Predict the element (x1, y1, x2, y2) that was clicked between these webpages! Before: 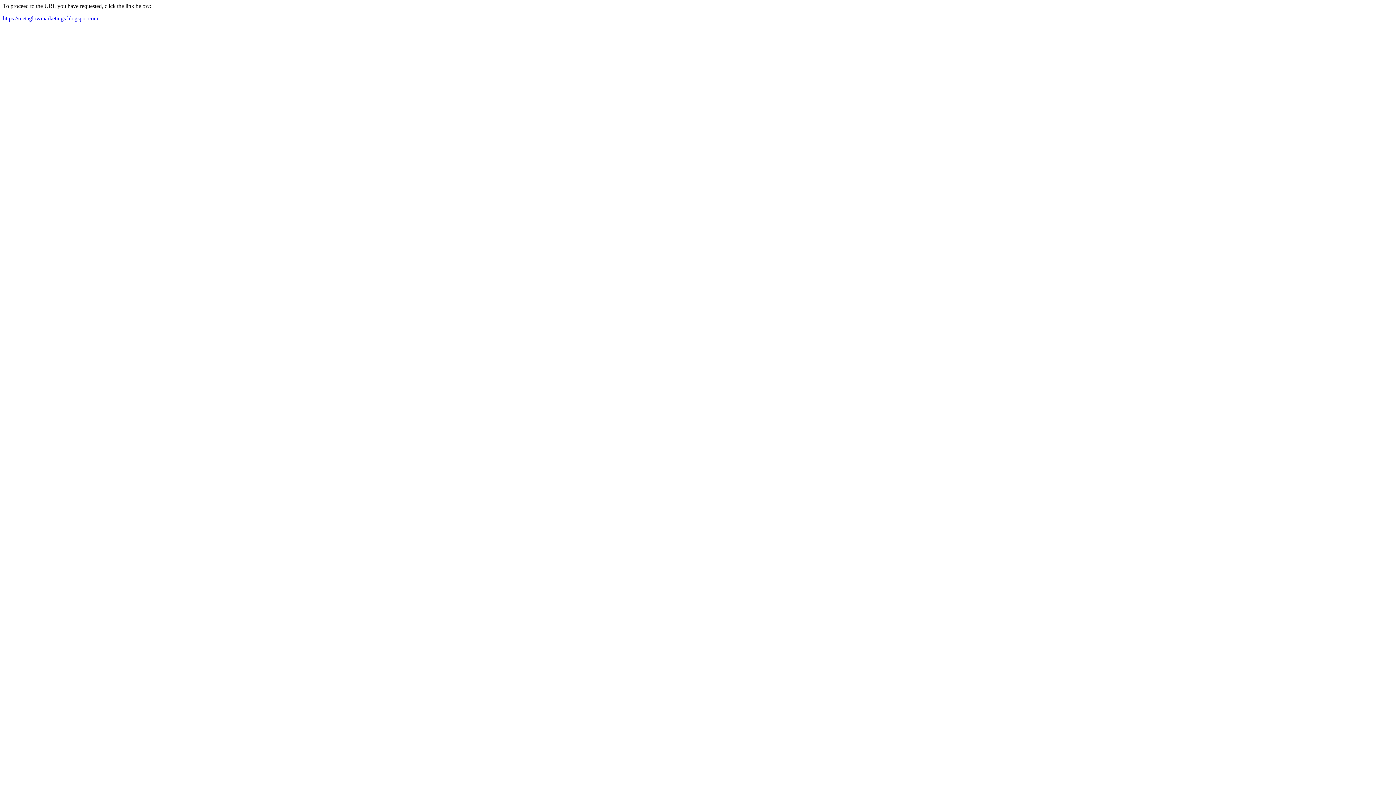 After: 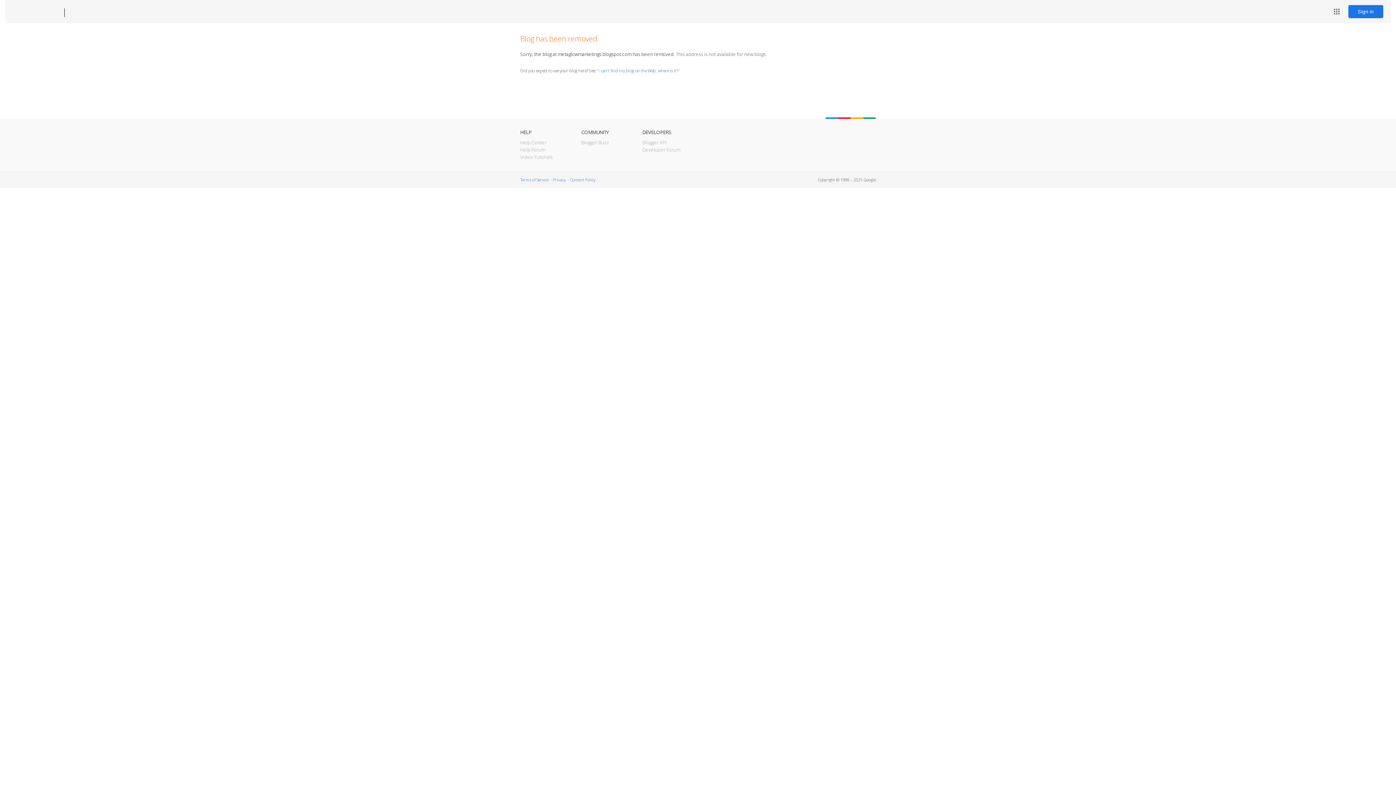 Action: label: https://metaglowmarketings.blogspot.com bbox: (2, 15, 98, 21)